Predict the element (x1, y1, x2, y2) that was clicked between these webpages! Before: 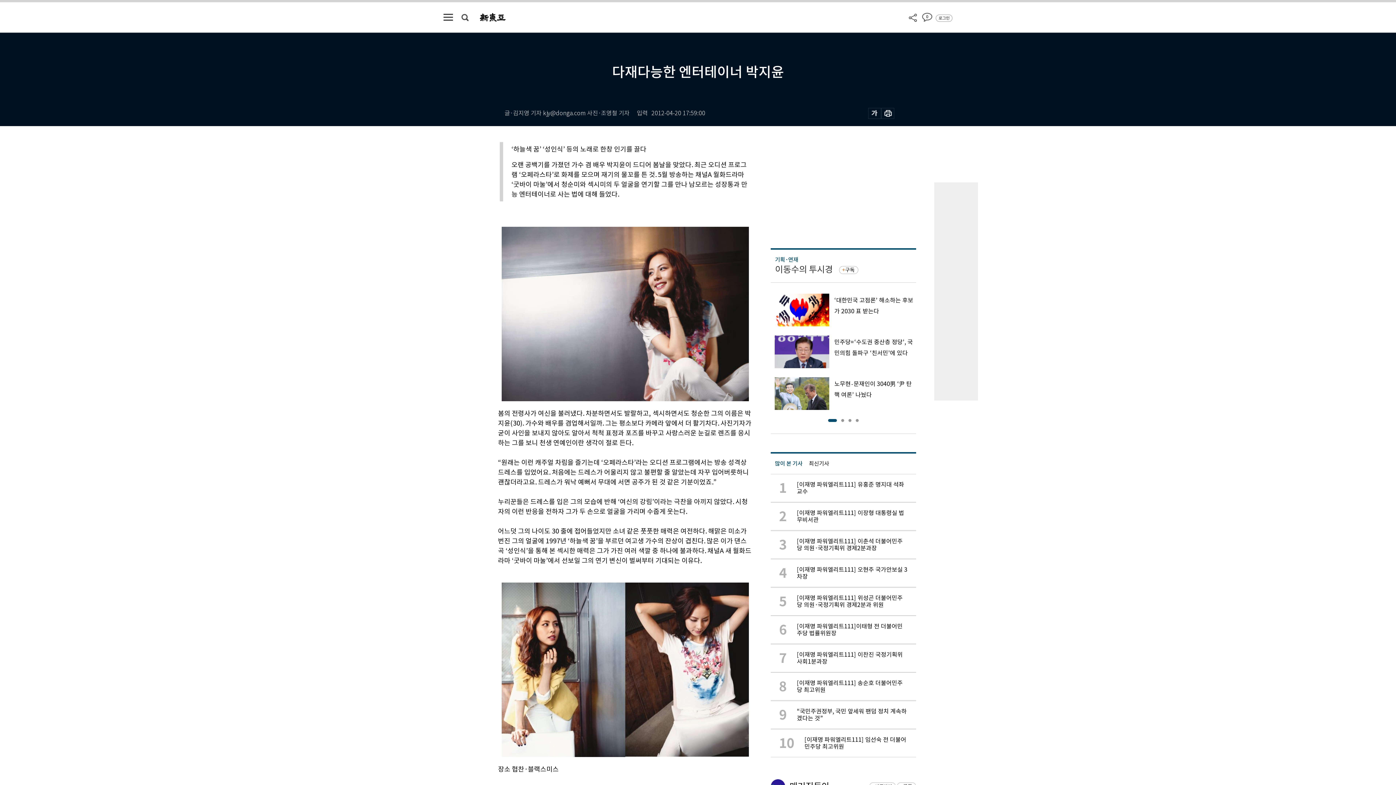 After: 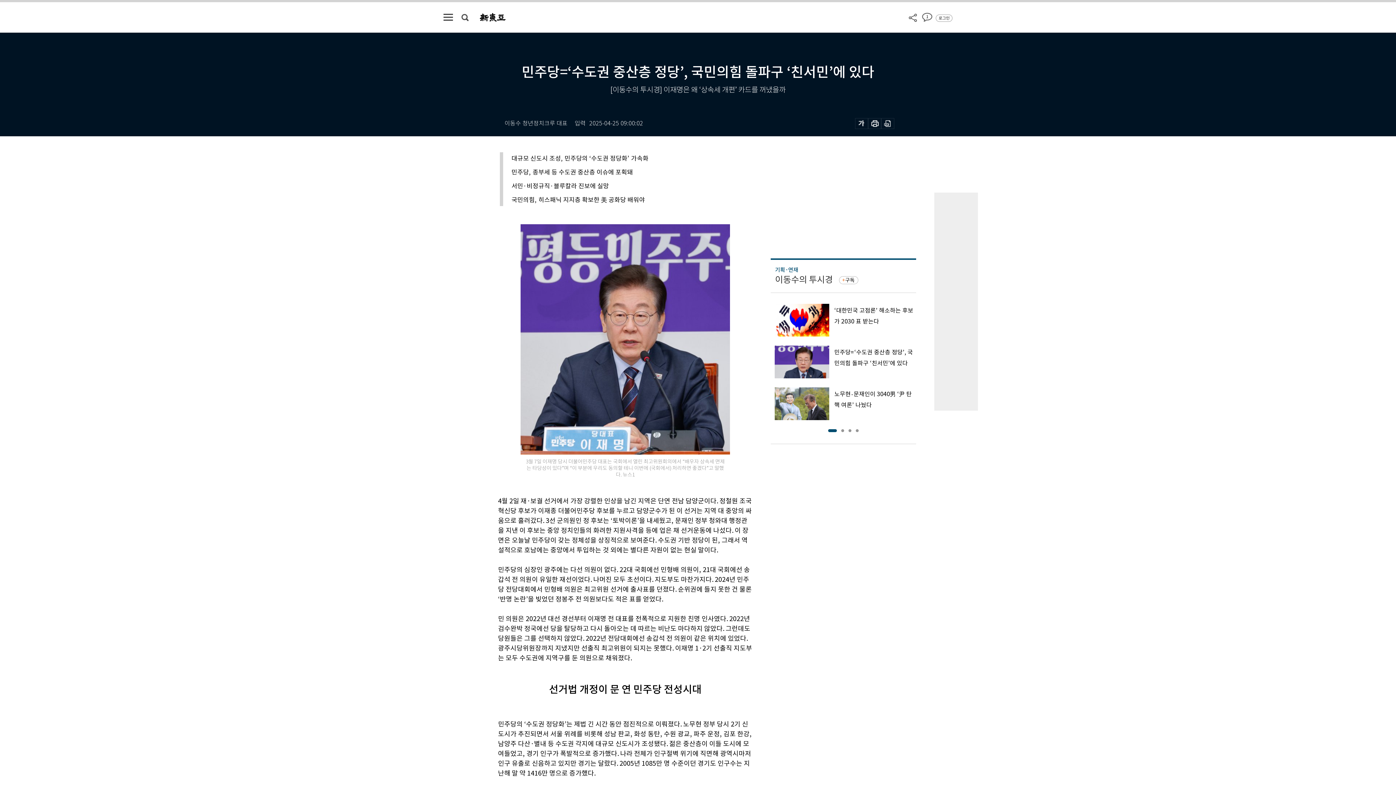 Action: bbox: (770, 335, 916, 368) label: 민주당=‘수도권 중산층 정당’, 국민의힘 돌파구 ‘친서민’에 있다